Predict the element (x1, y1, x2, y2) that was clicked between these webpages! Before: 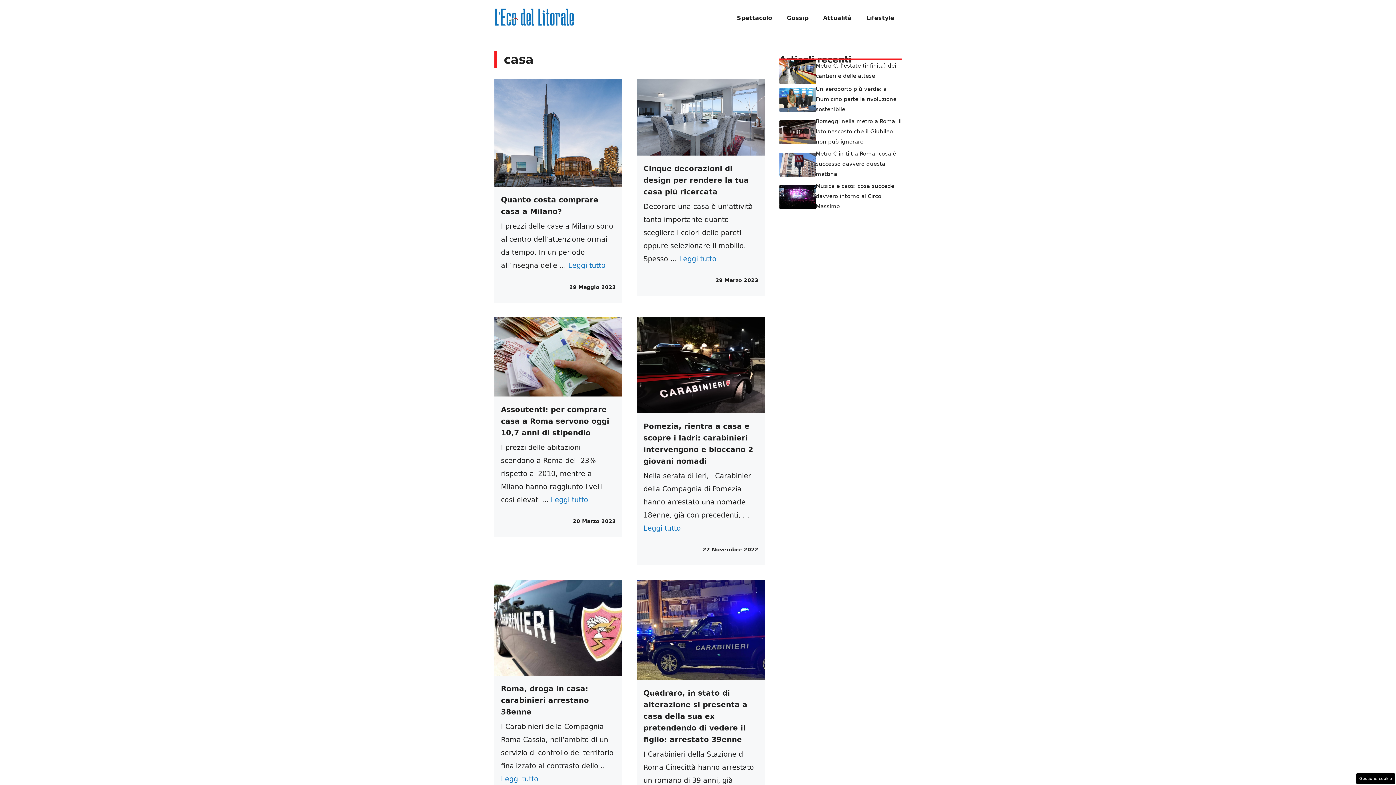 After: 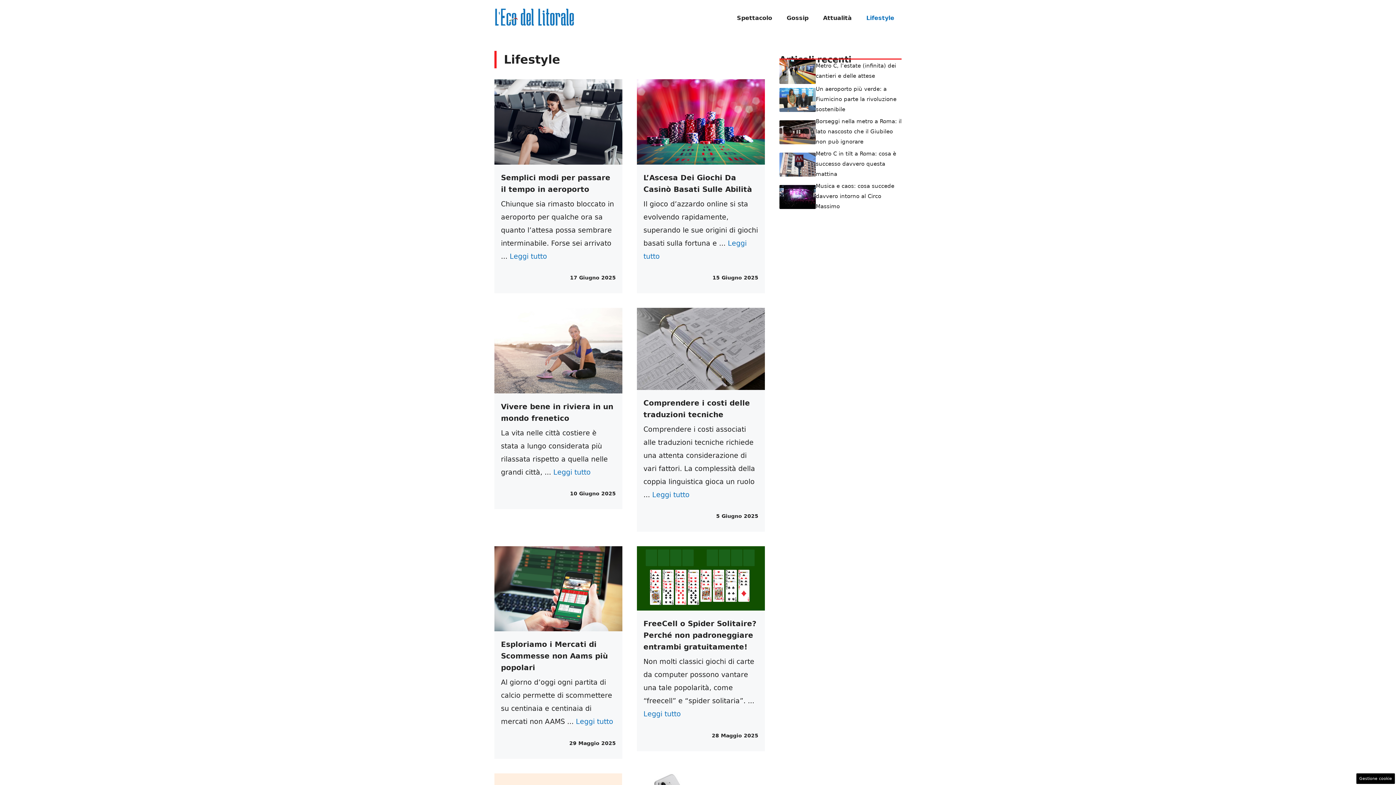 Action: bbox: (859, 7, 901, 29) label: Lifestyle